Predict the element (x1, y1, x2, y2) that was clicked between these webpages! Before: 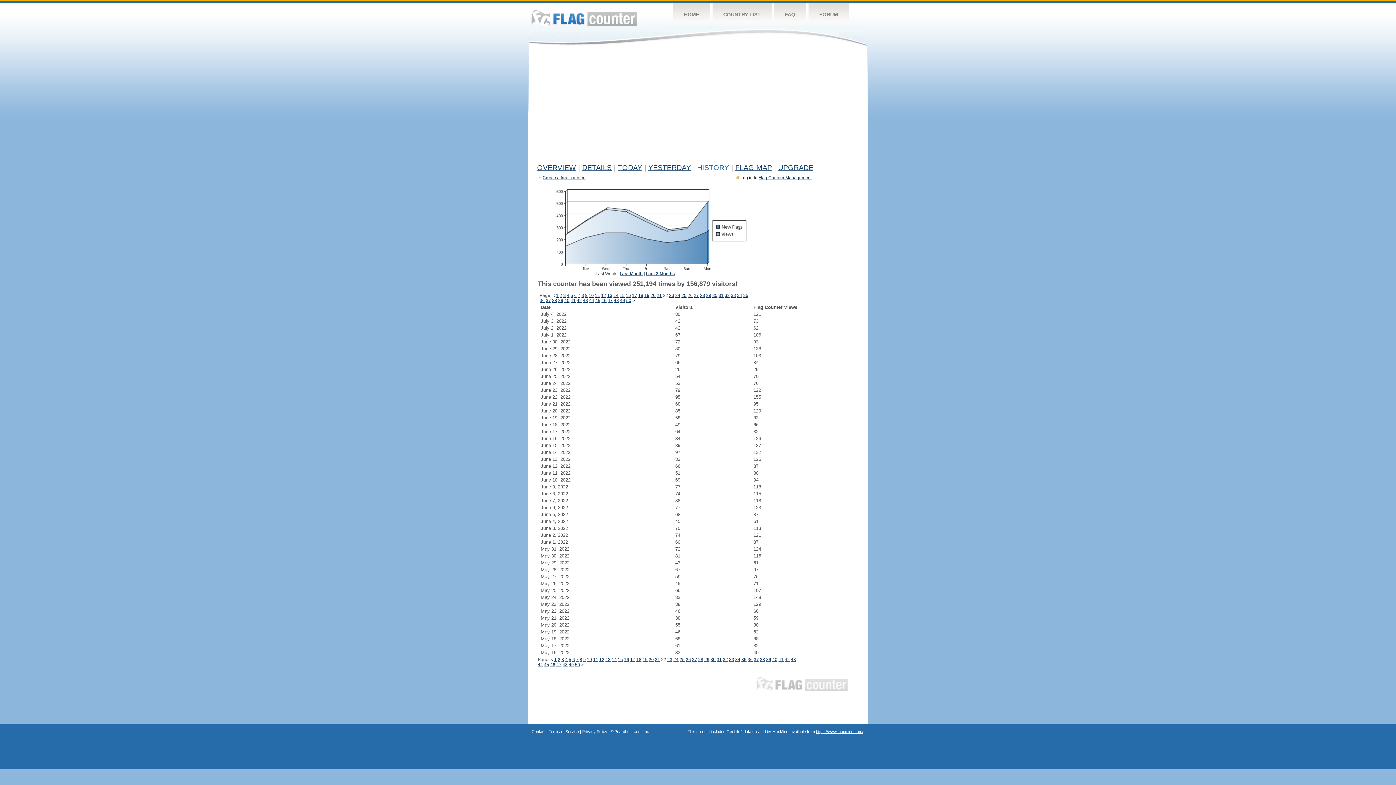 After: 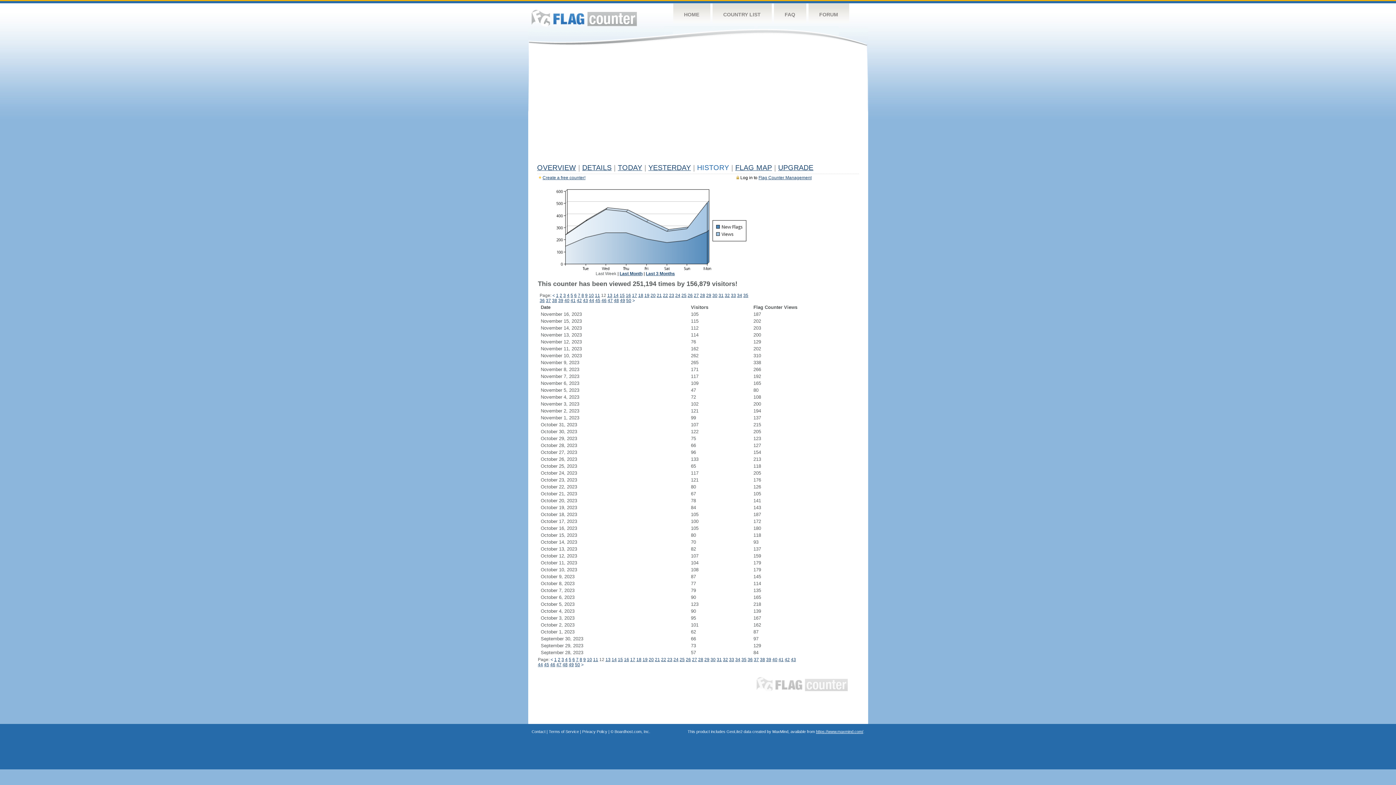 Action: label: 12 bbox: (599, 657, 604, 662)